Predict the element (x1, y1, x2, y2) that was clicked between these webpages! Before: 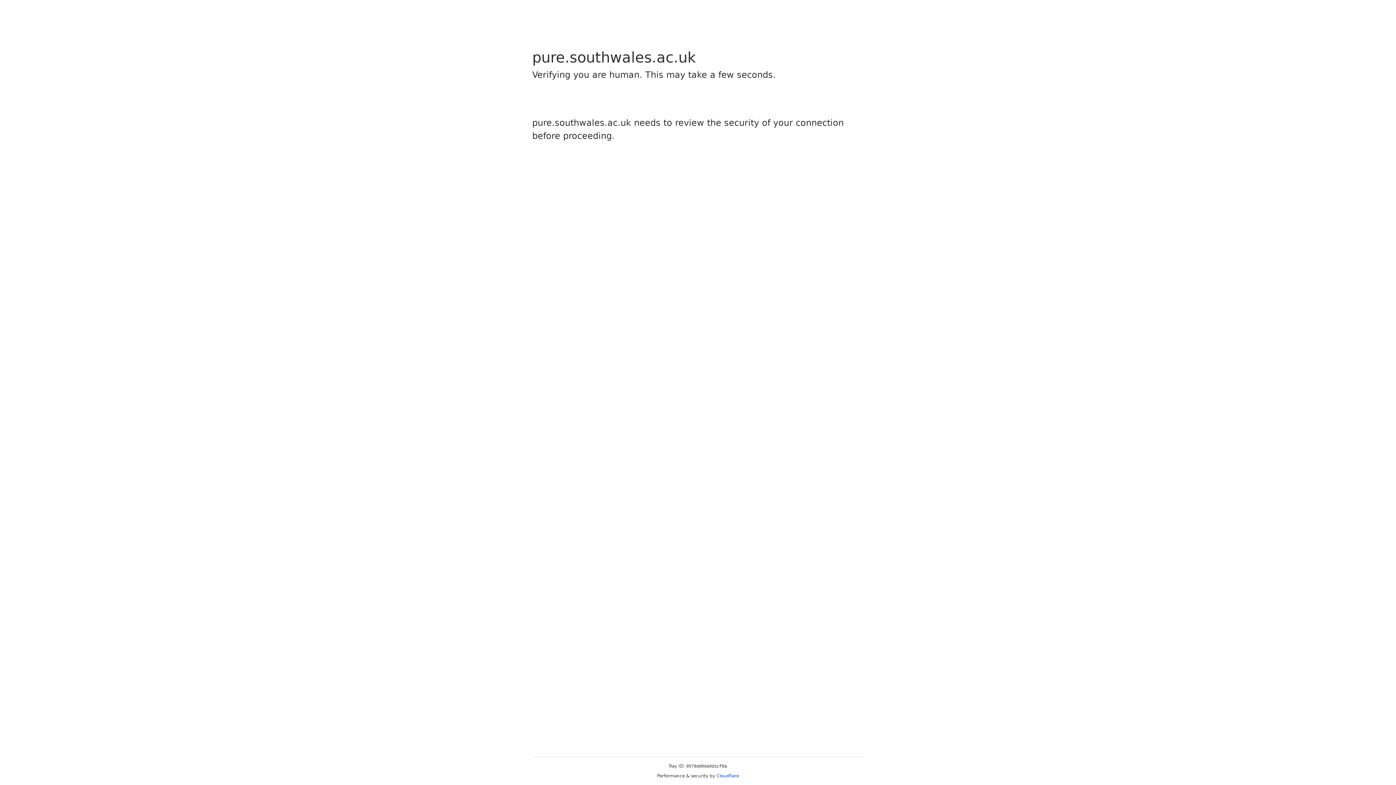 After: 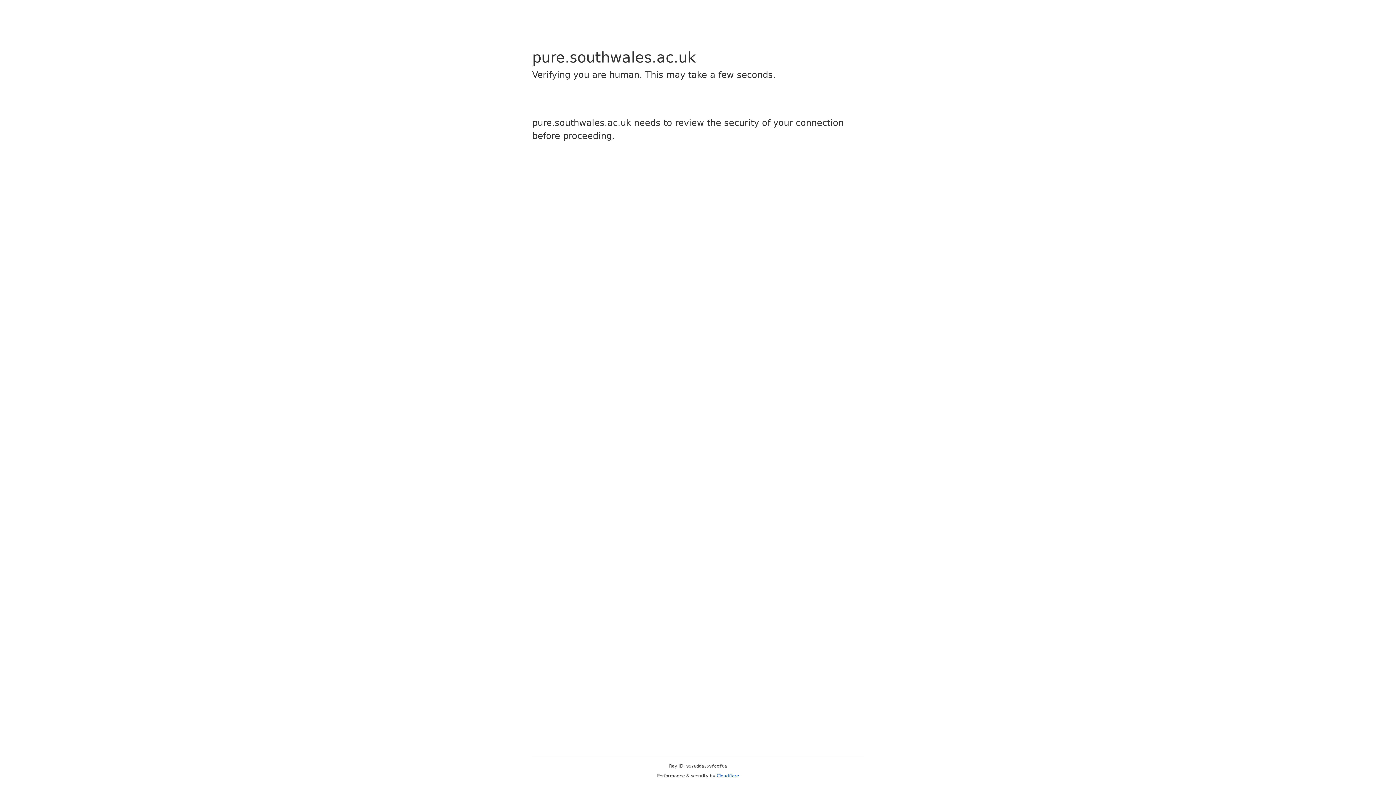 Action: bbox: (716, 773, 739, 778) label: Cloudflare